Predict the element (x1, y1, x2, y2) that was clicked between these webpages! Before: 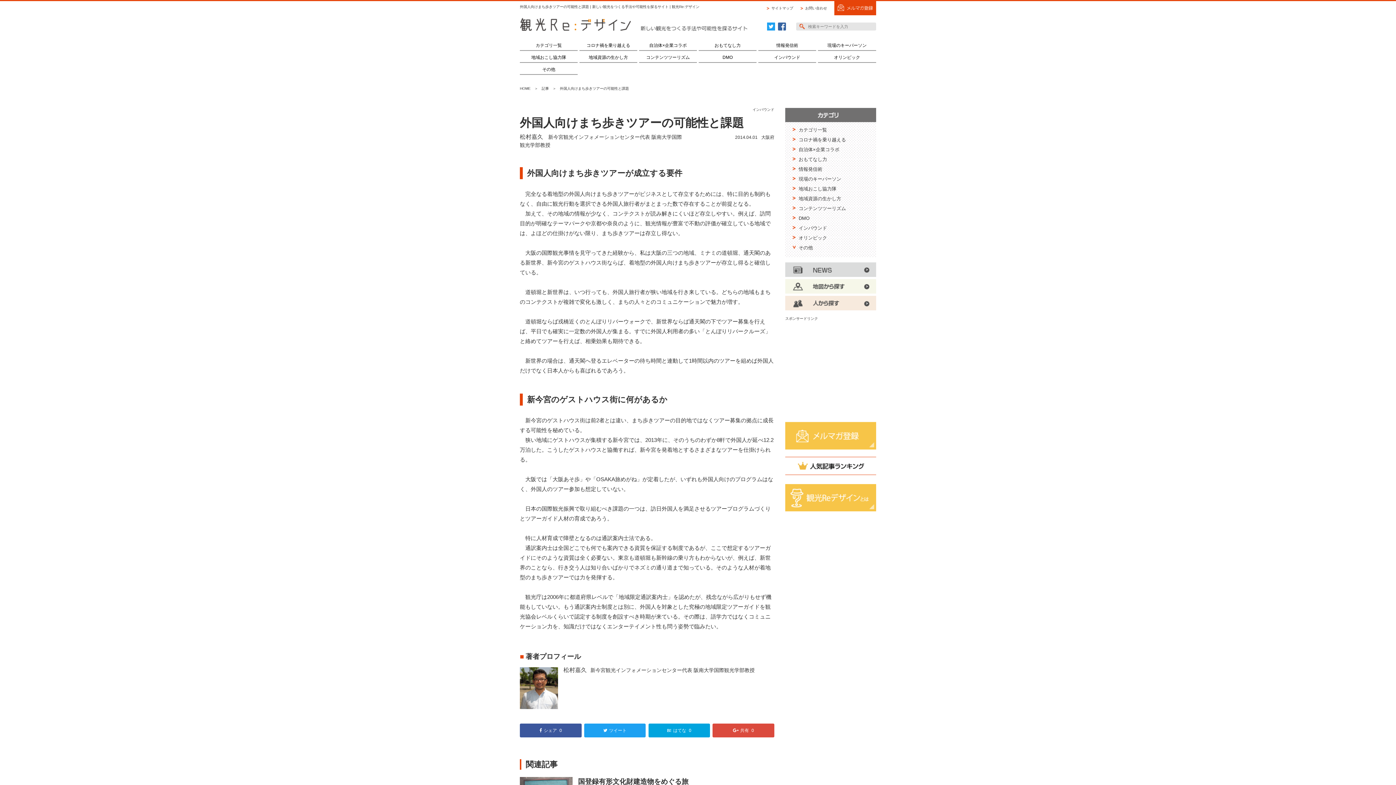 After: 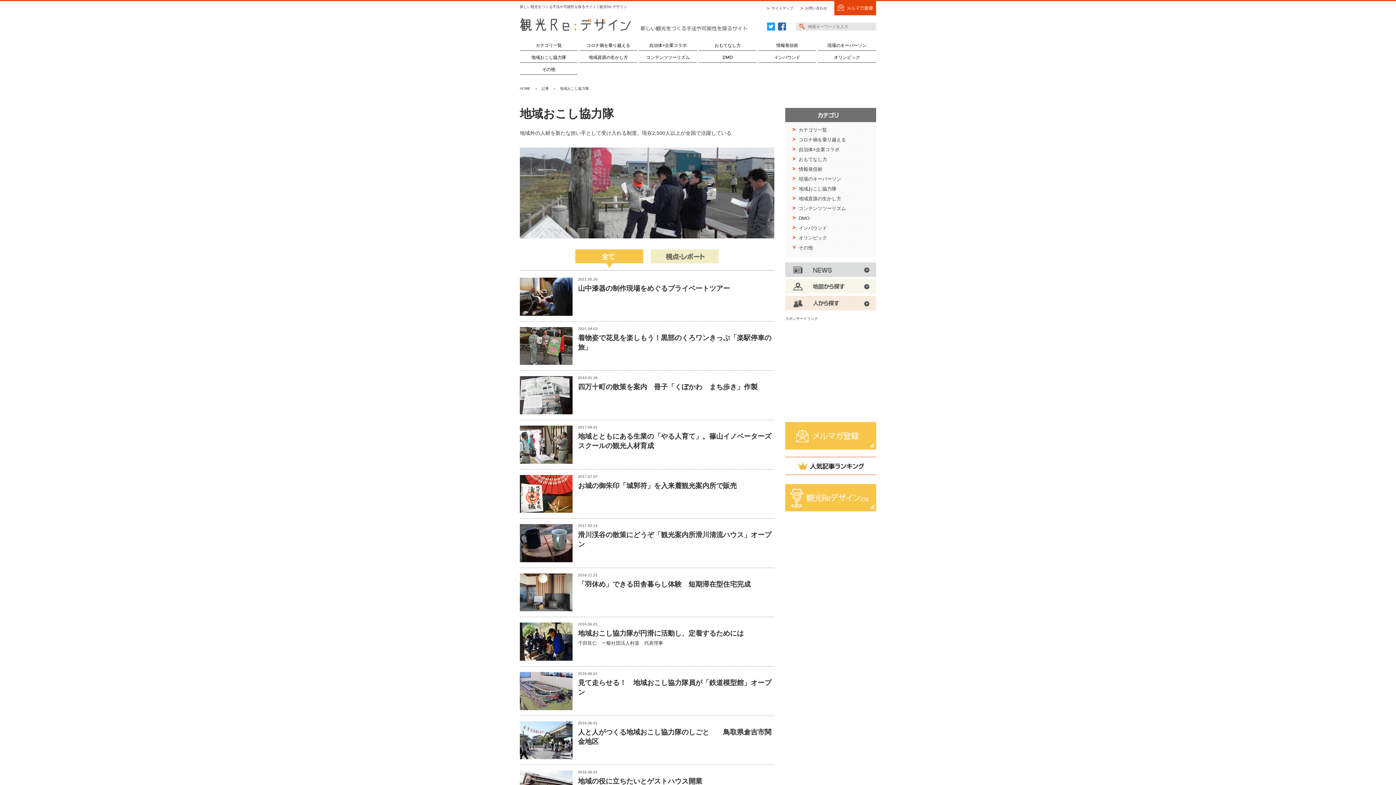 Action: label: 地域おこし協力隊 bbox: (520, 52, 577, 62)